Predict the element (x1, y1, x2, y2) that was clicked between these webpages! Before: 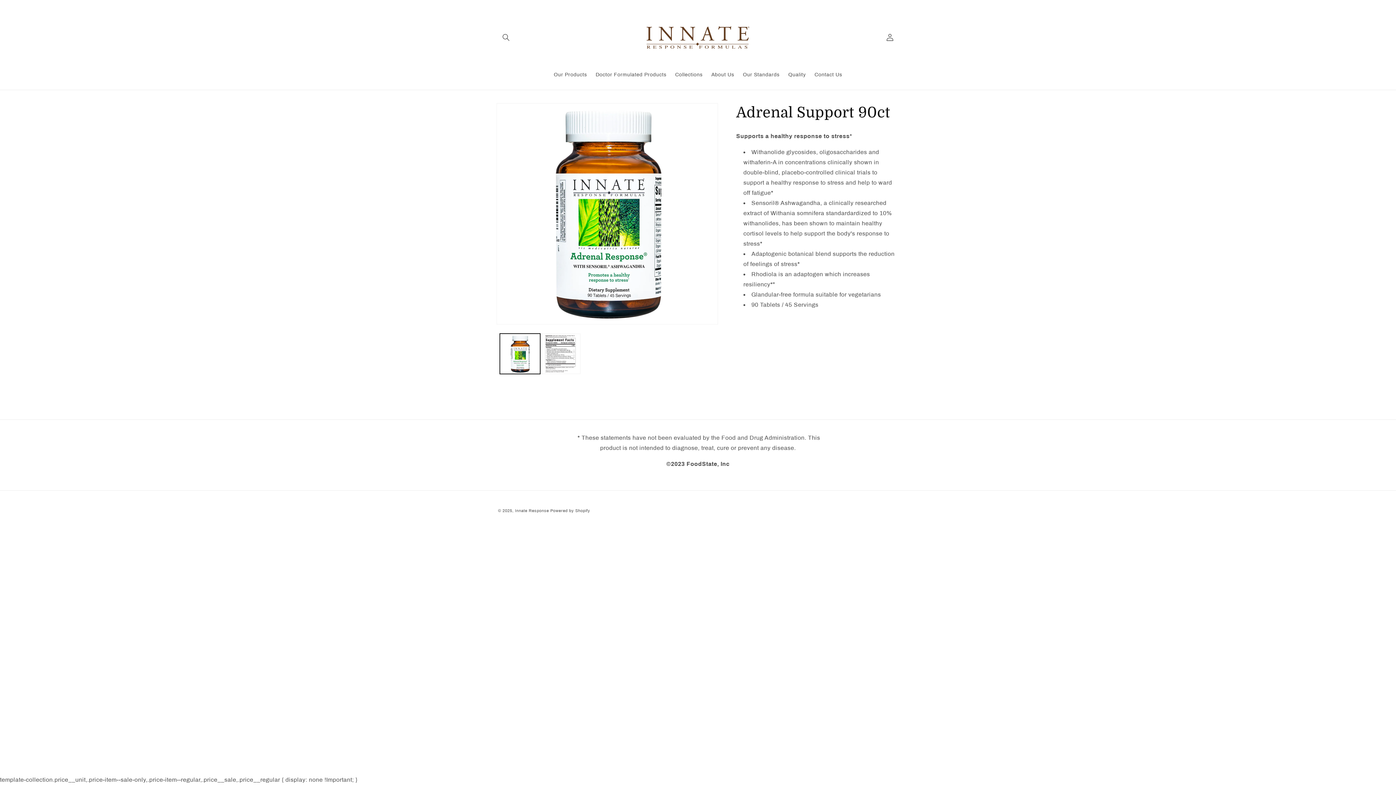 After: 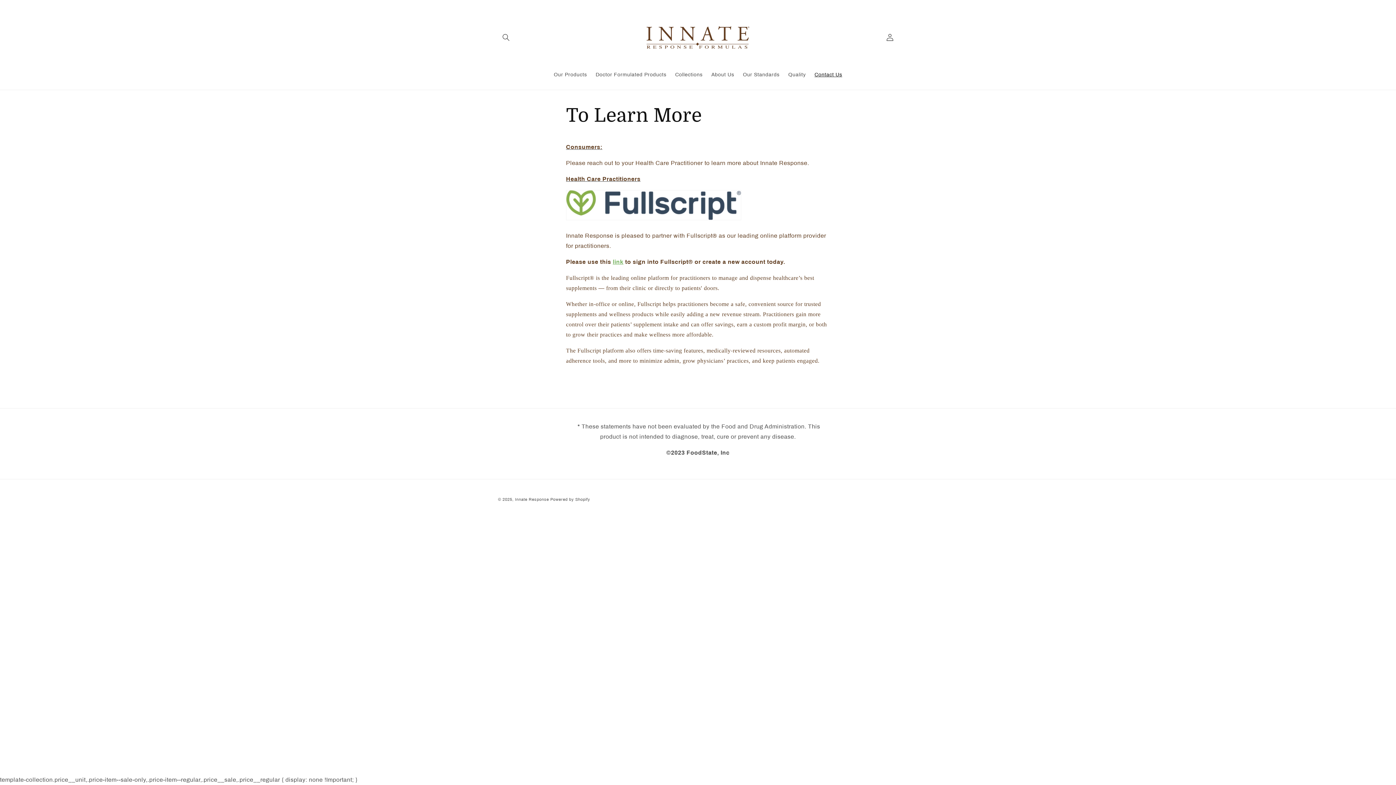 Action: label: Contact Us bbox: (810, 67, 846, 82)